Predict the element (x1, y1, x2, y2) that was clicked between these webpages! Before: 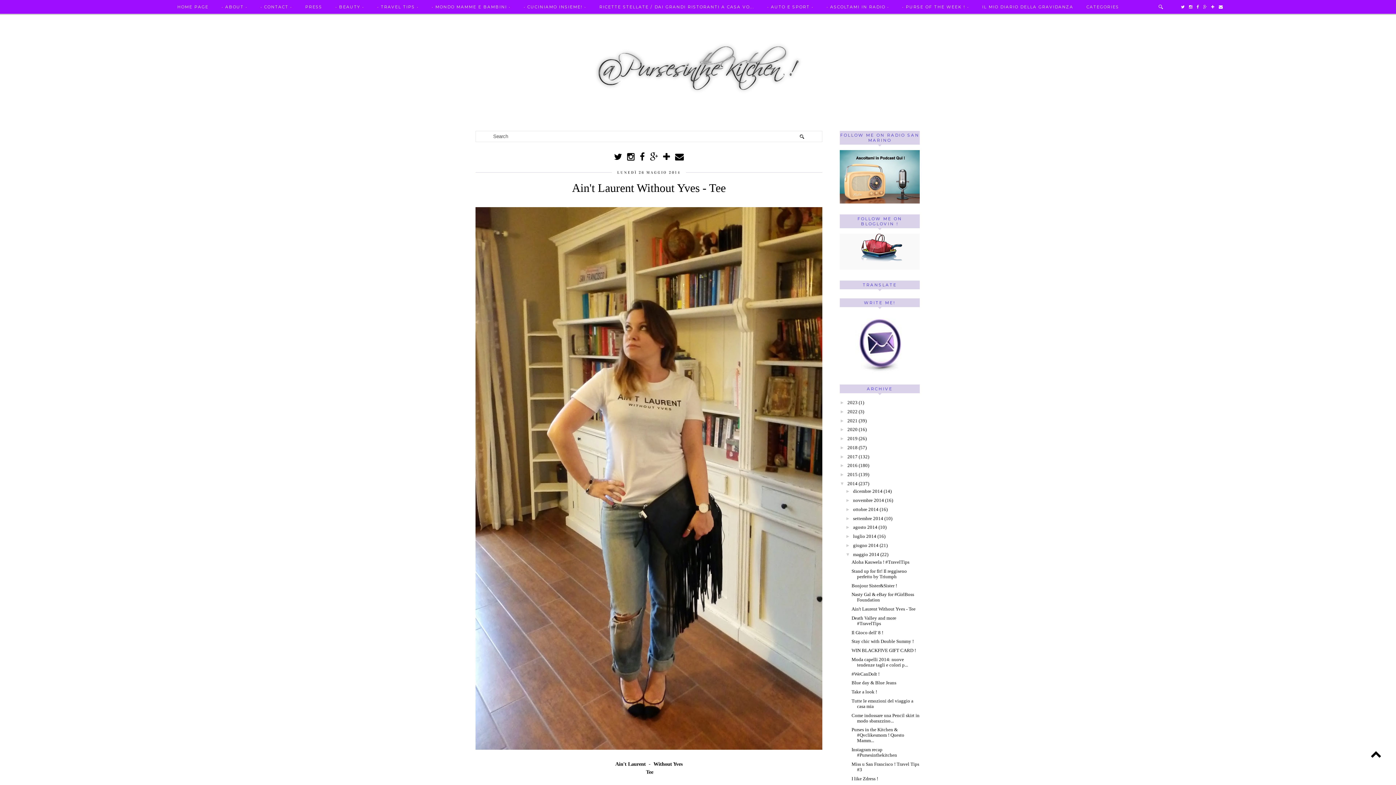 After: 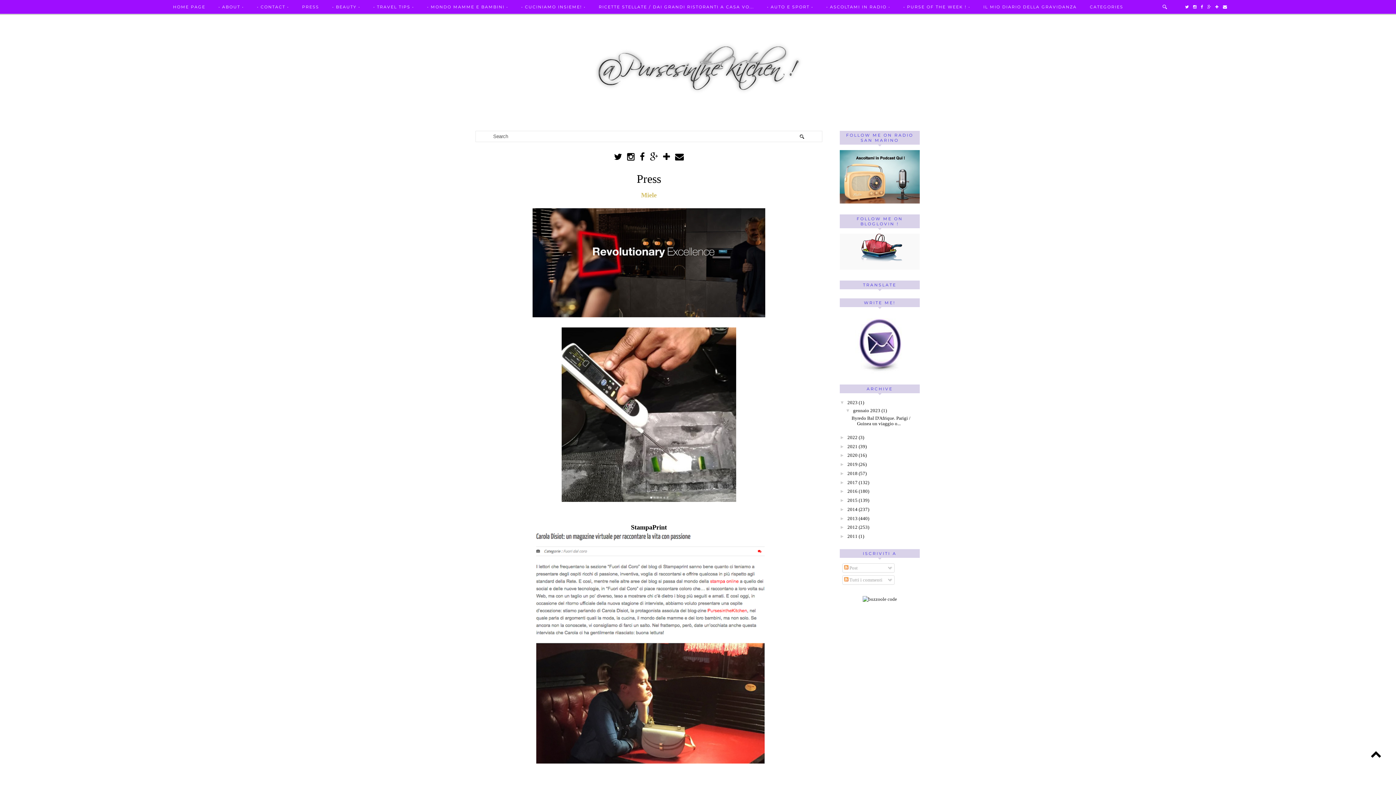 Action: bbox: (298, 0, 328, 14) label: PRESS